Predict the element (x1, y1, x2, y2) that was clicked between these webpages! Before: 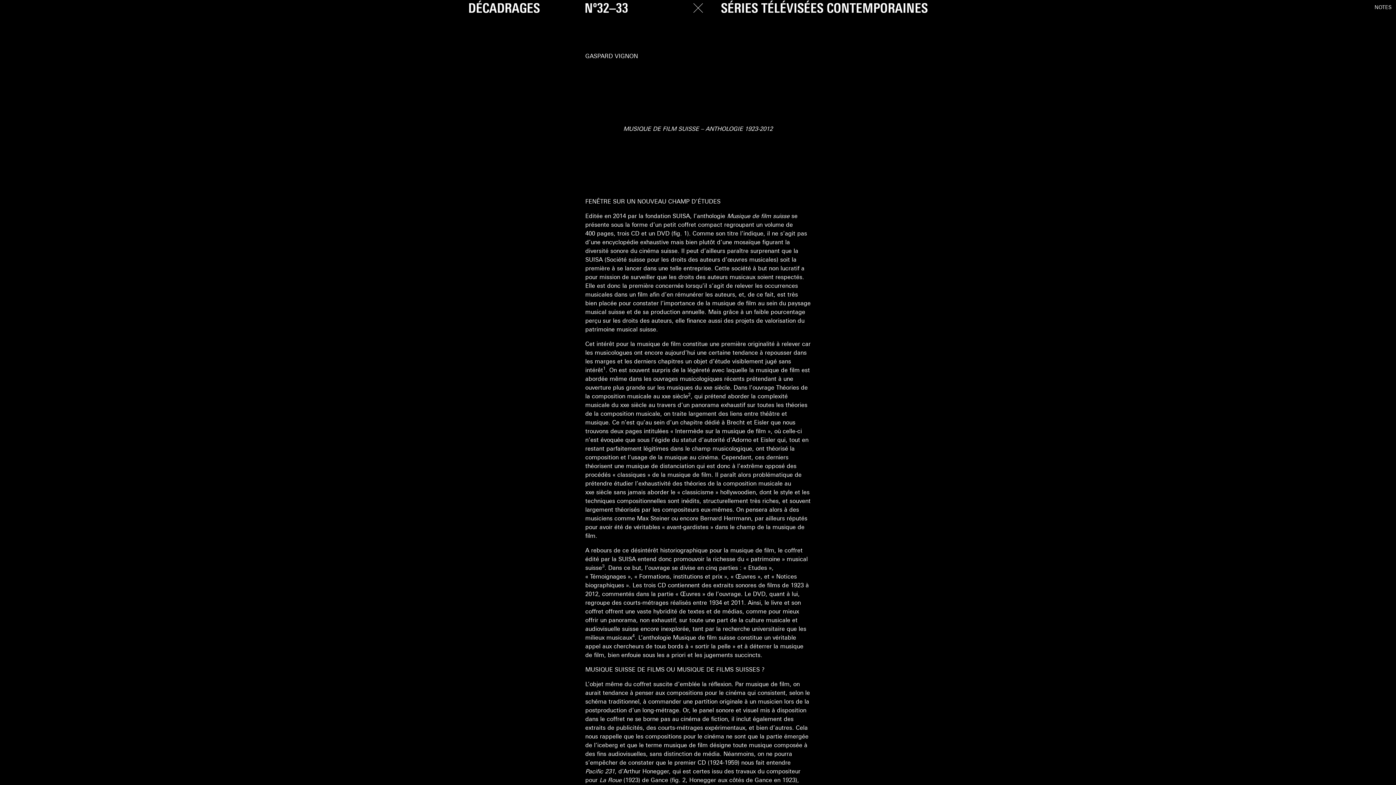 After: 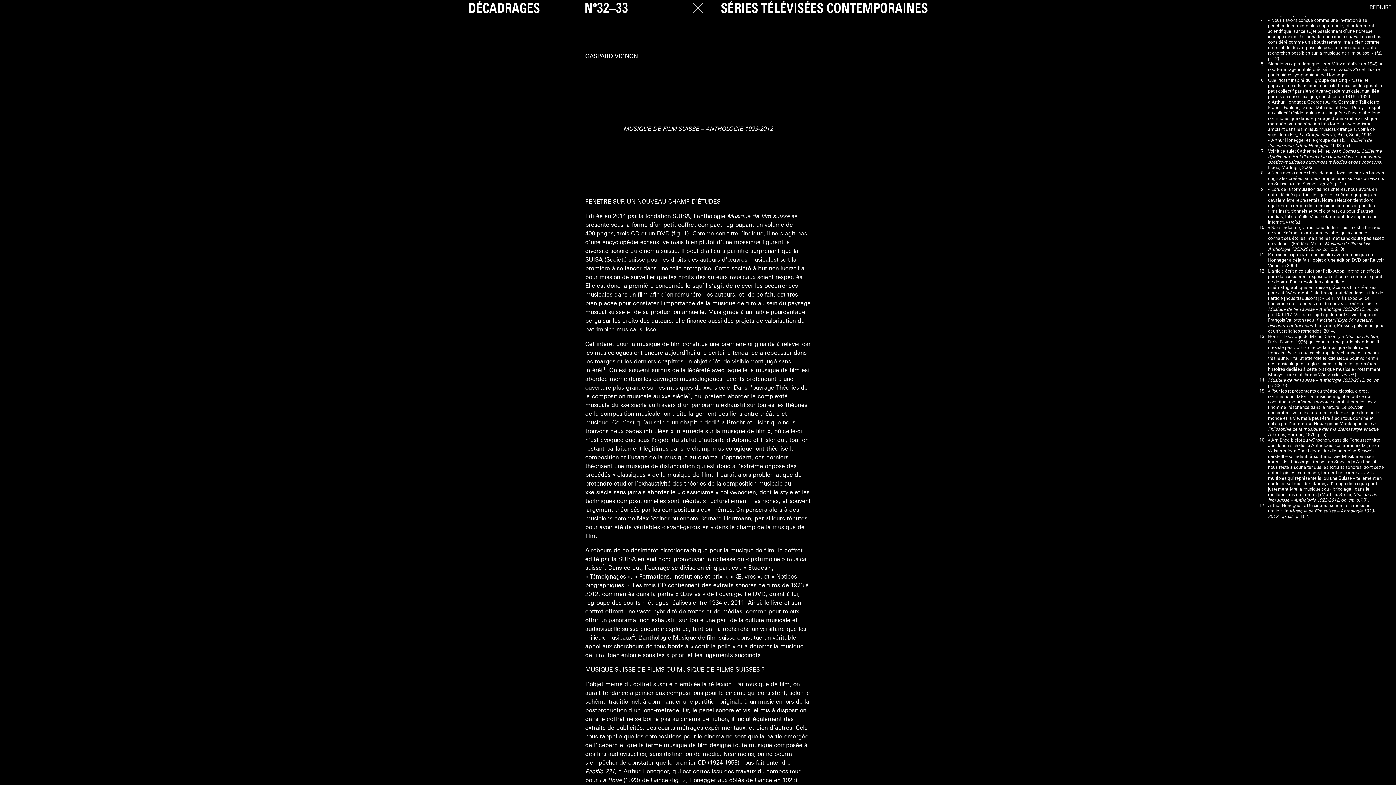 Action: bbox: (632, 635, 634, 641) label: 4